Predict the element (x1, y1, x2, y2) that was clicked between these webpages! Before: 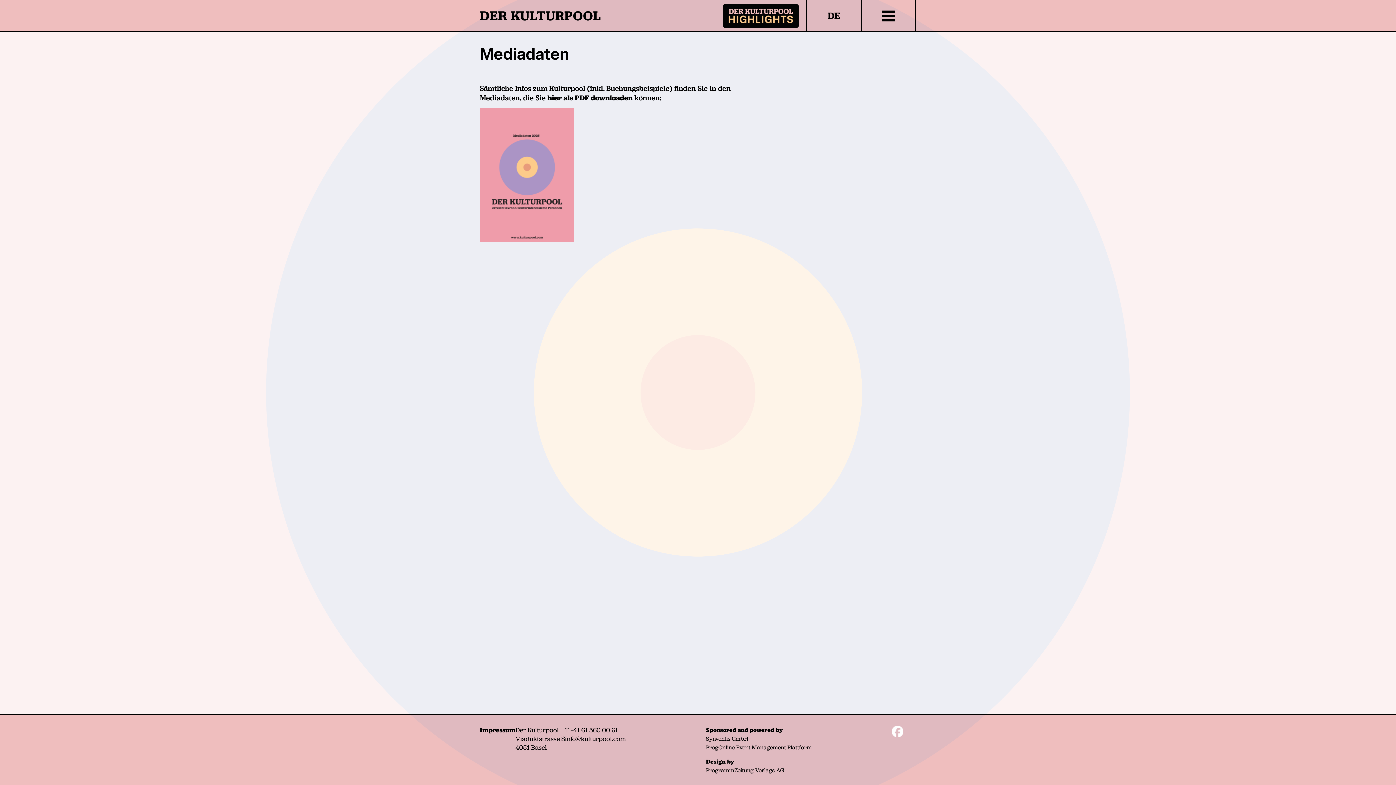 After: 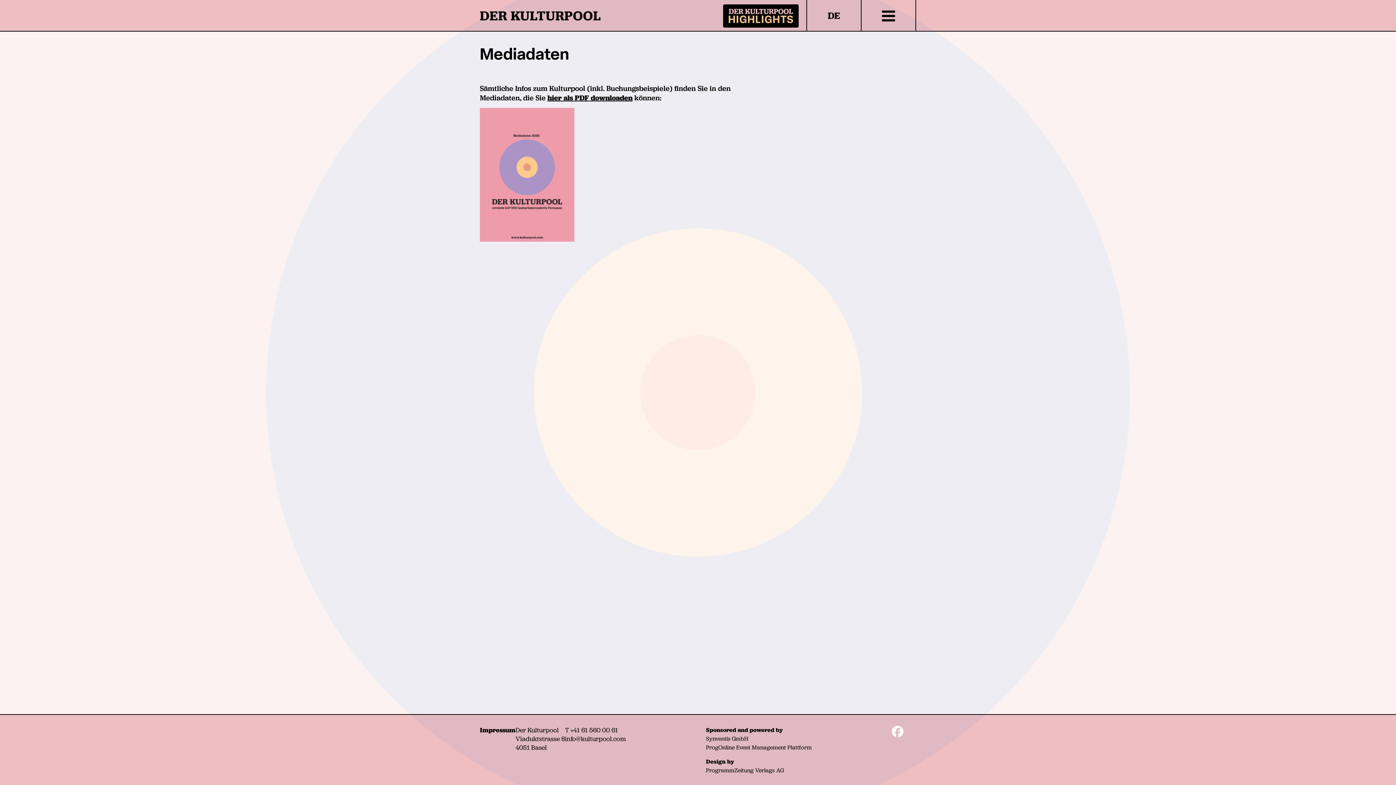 Action: label: hier als PDF downloaden bbox: (547, 93, 632, 102)